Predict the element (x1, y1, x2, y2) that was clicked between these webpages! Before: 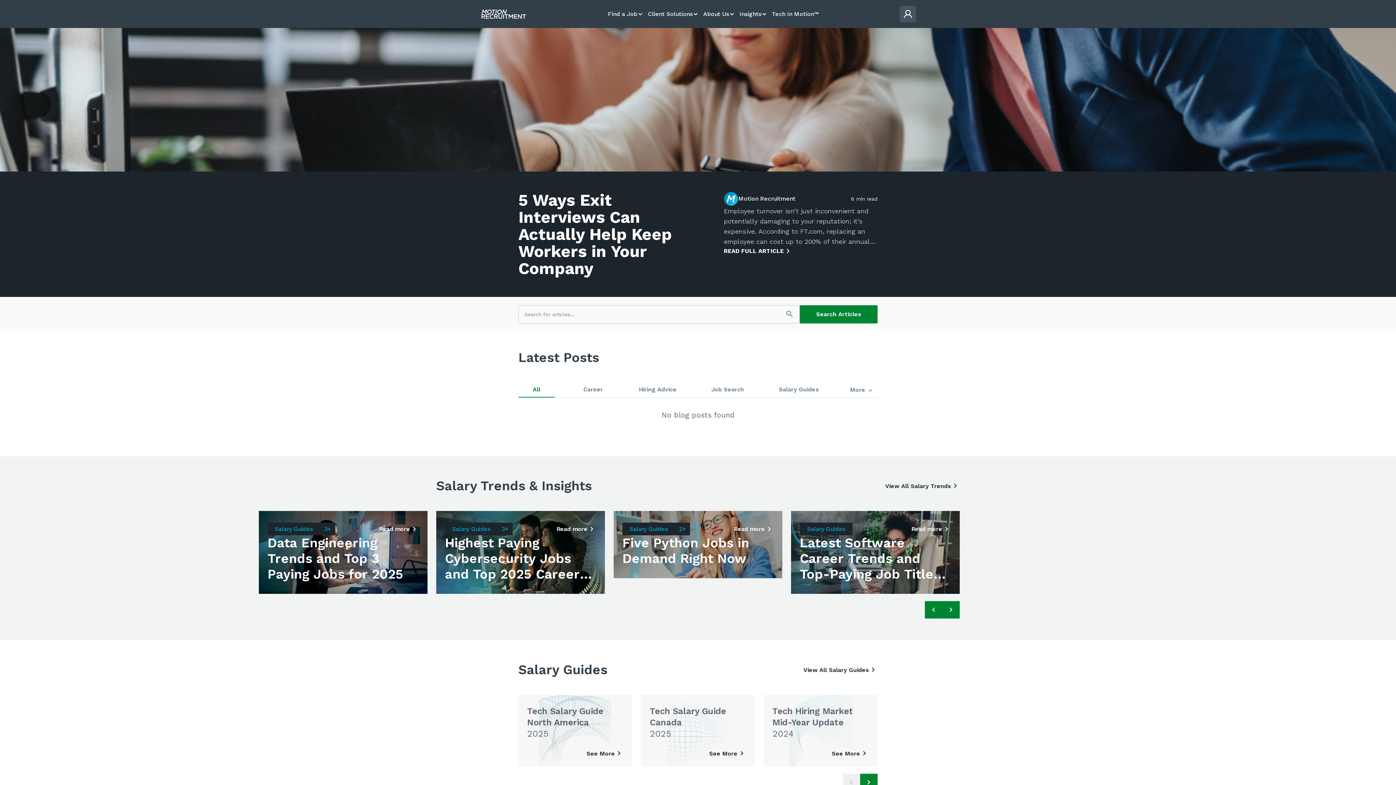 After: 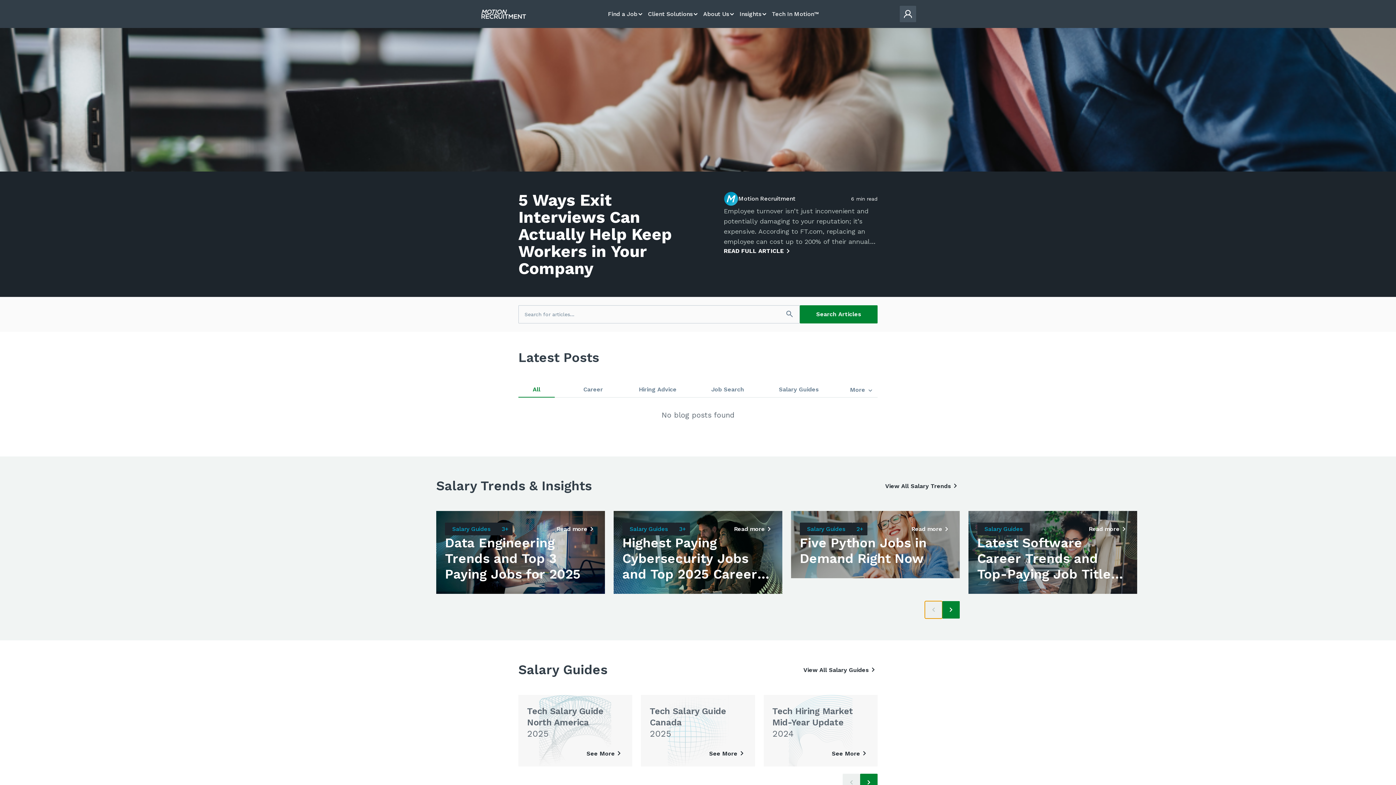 Action: bbox: (925, 601, 942, 618) label: Previous slide